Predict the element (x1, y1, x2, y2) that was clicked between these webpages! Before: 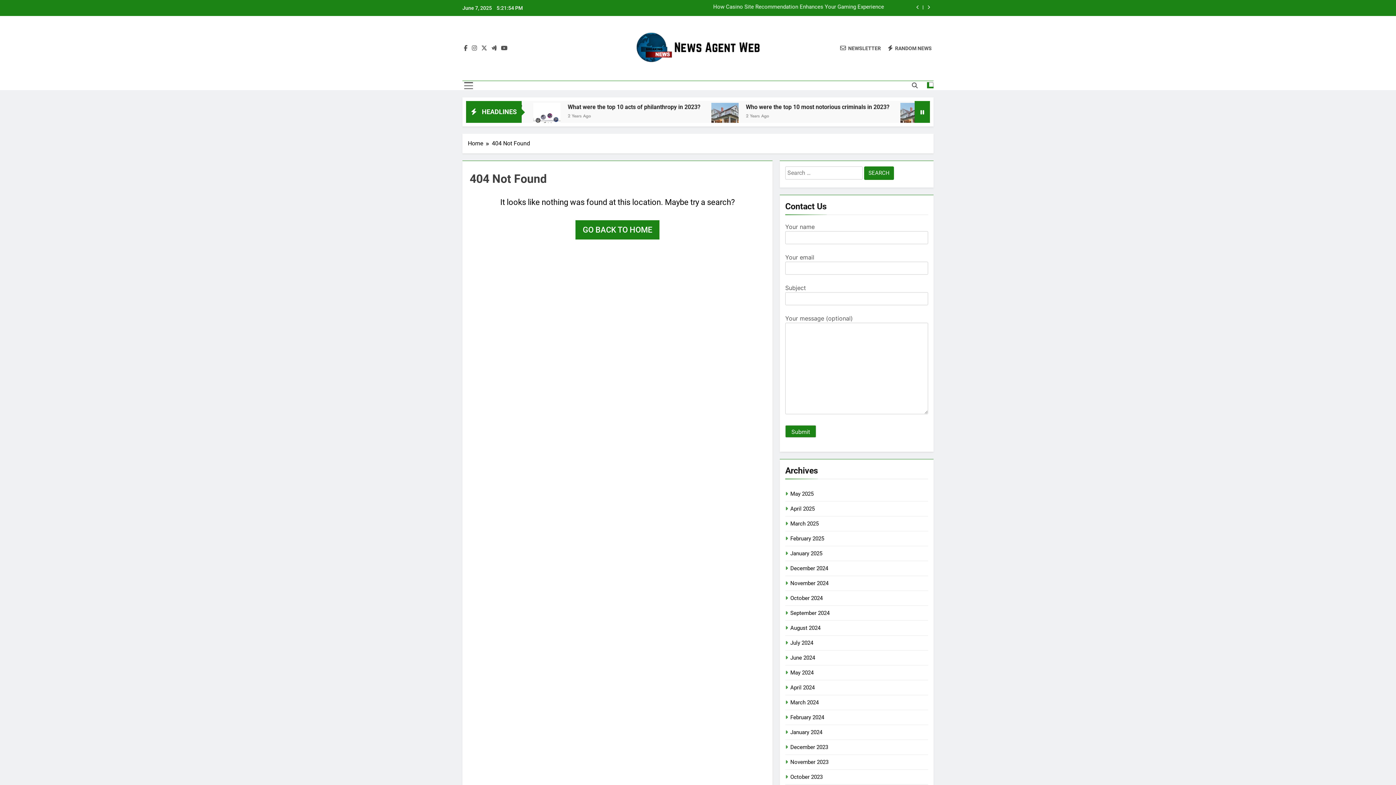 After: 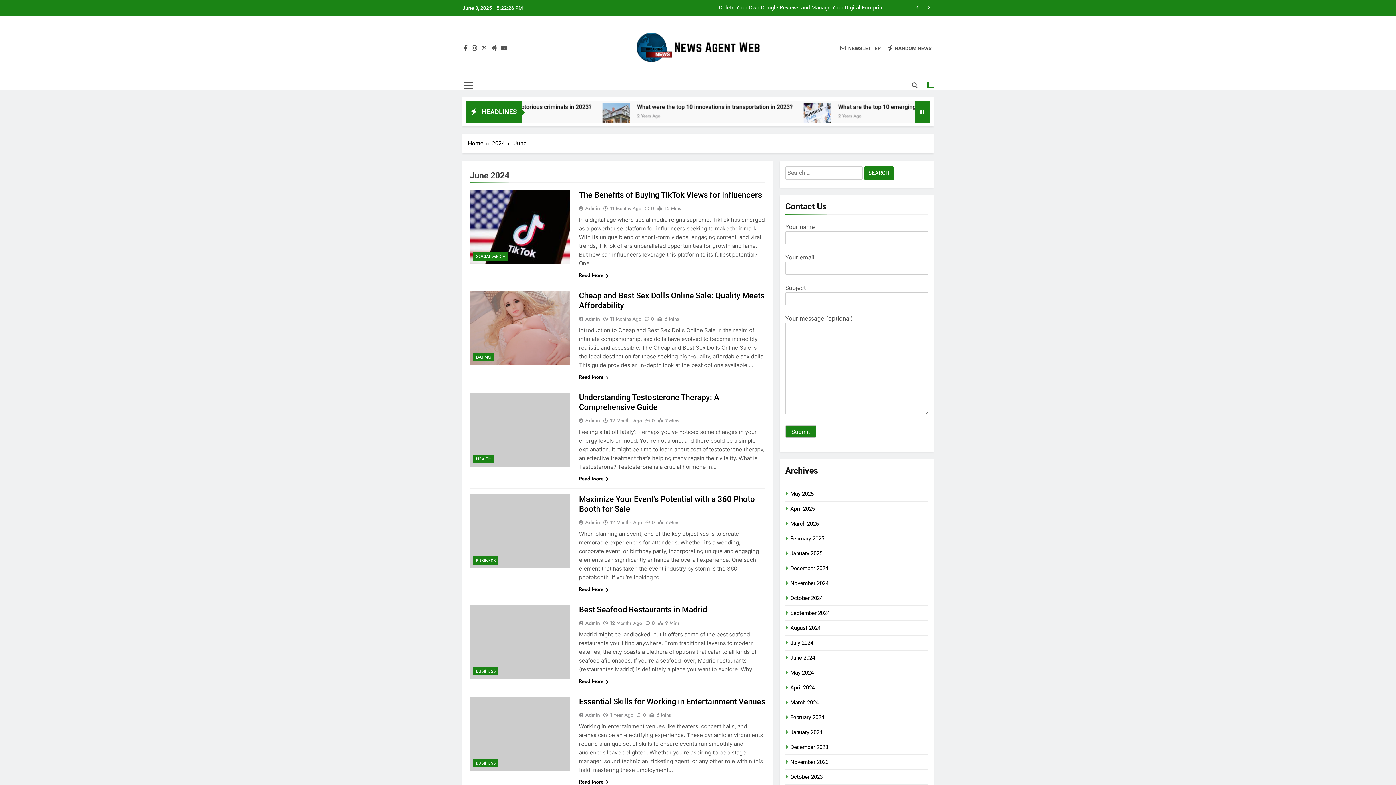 Action: bbox: (790, 655, 815, 661) label: June 2024